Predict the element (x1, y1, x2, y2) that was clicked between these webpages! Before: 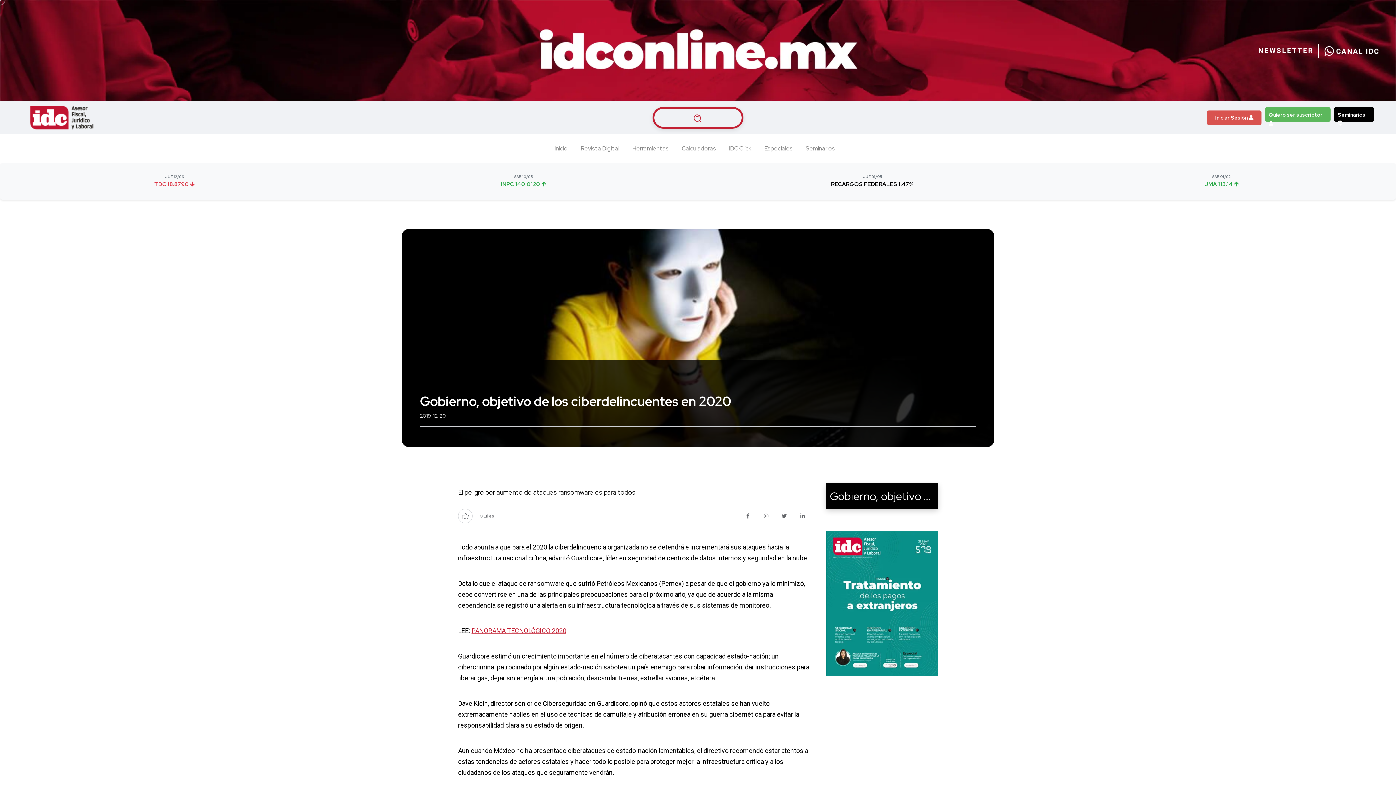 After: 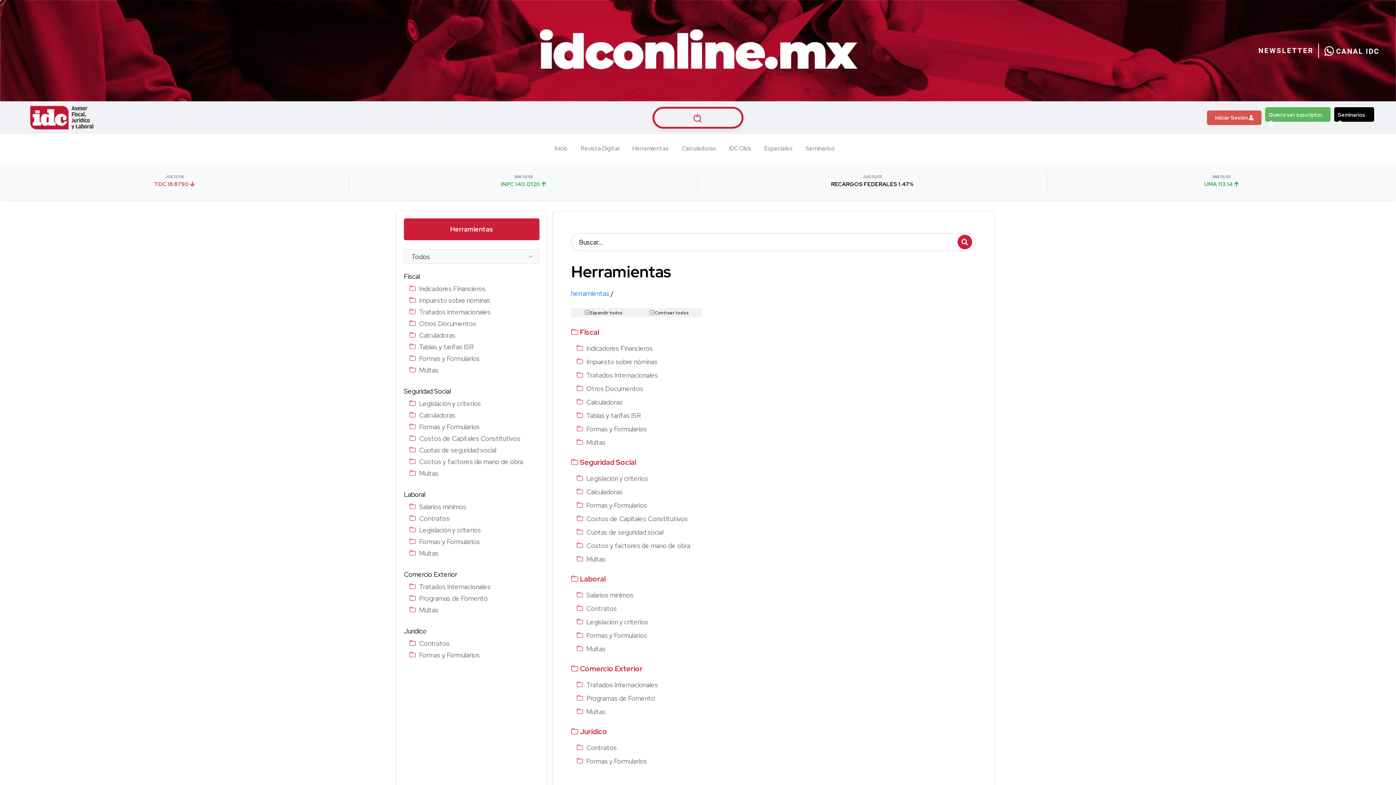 Action: label: Herramientas bbox: (632, 134, 668, 163)